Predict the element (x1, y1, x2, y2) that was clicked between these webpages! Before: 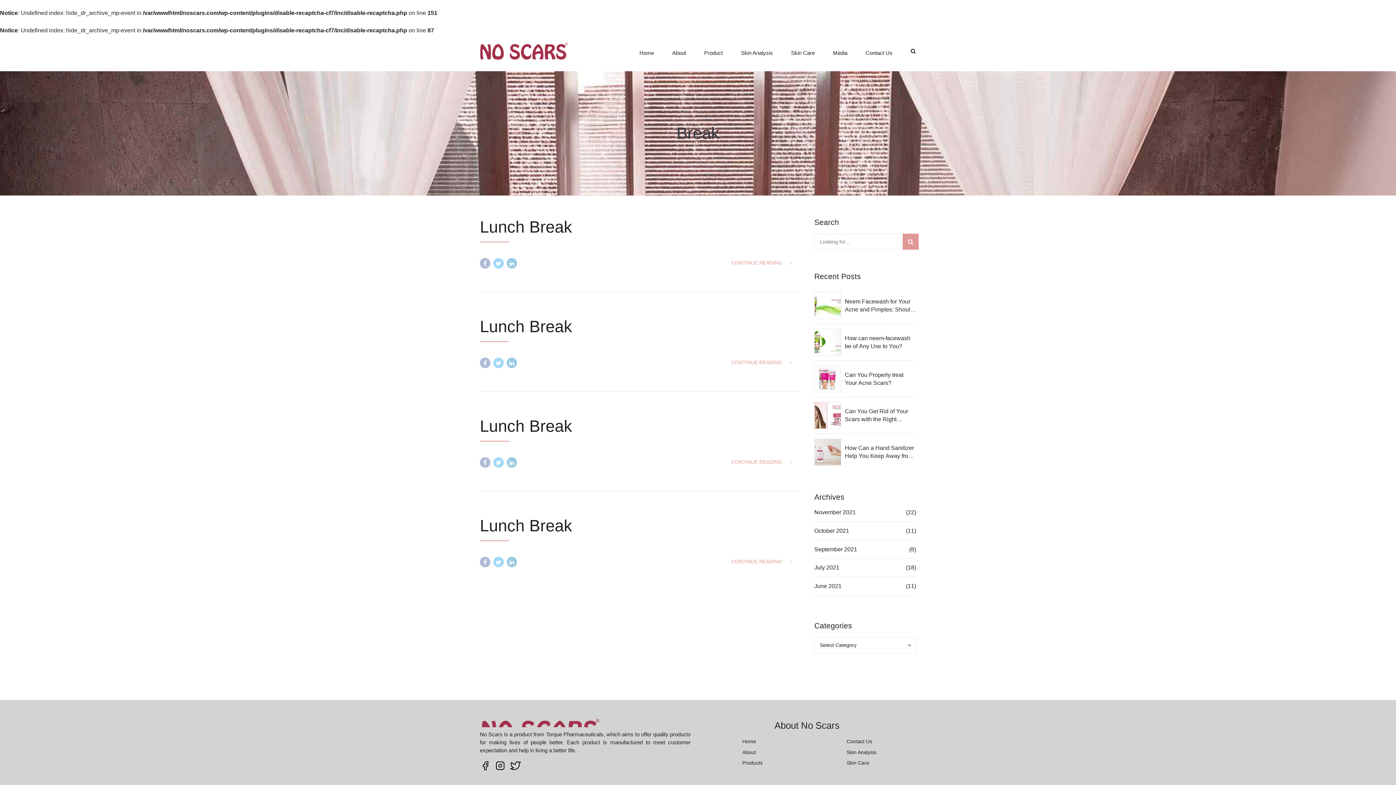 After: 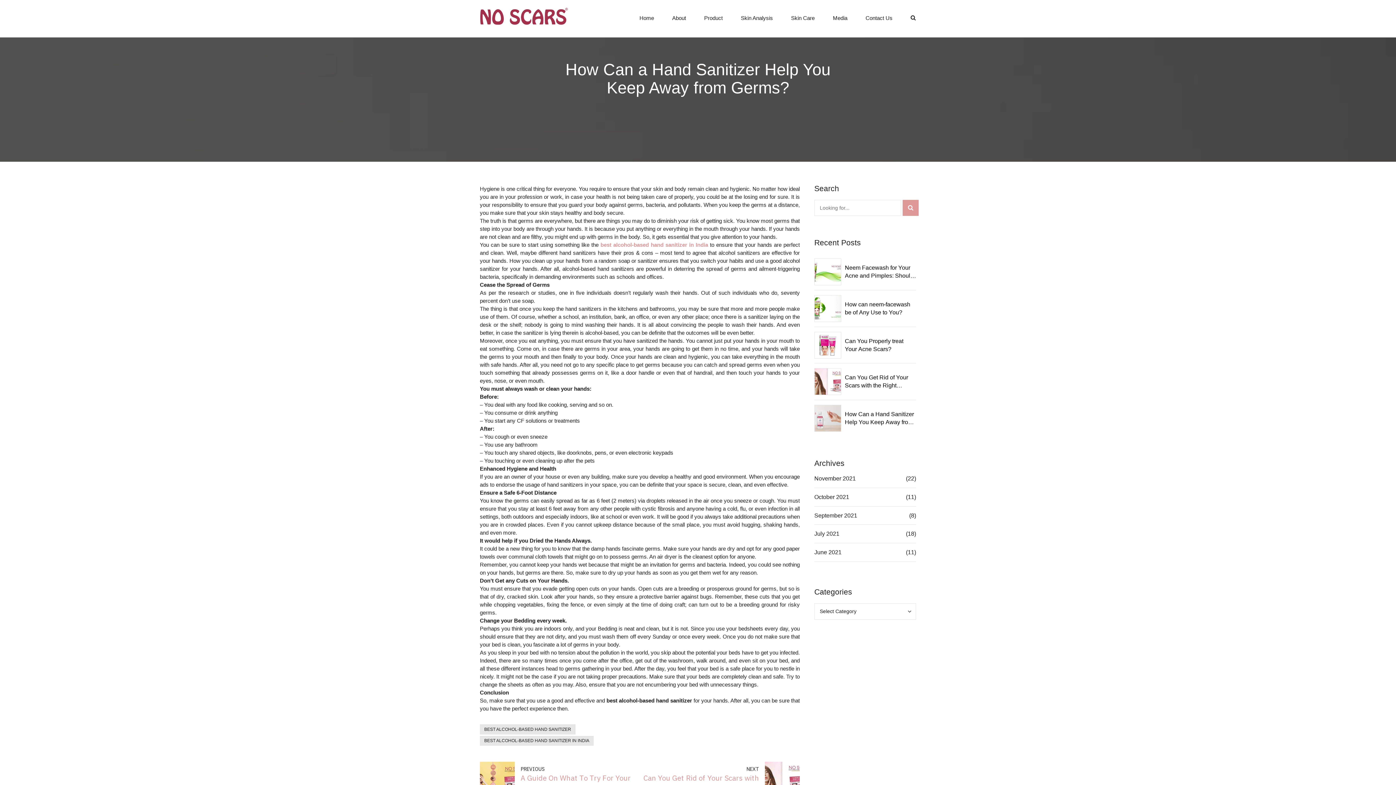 Action: bbox: (814, 438, 841, 465)